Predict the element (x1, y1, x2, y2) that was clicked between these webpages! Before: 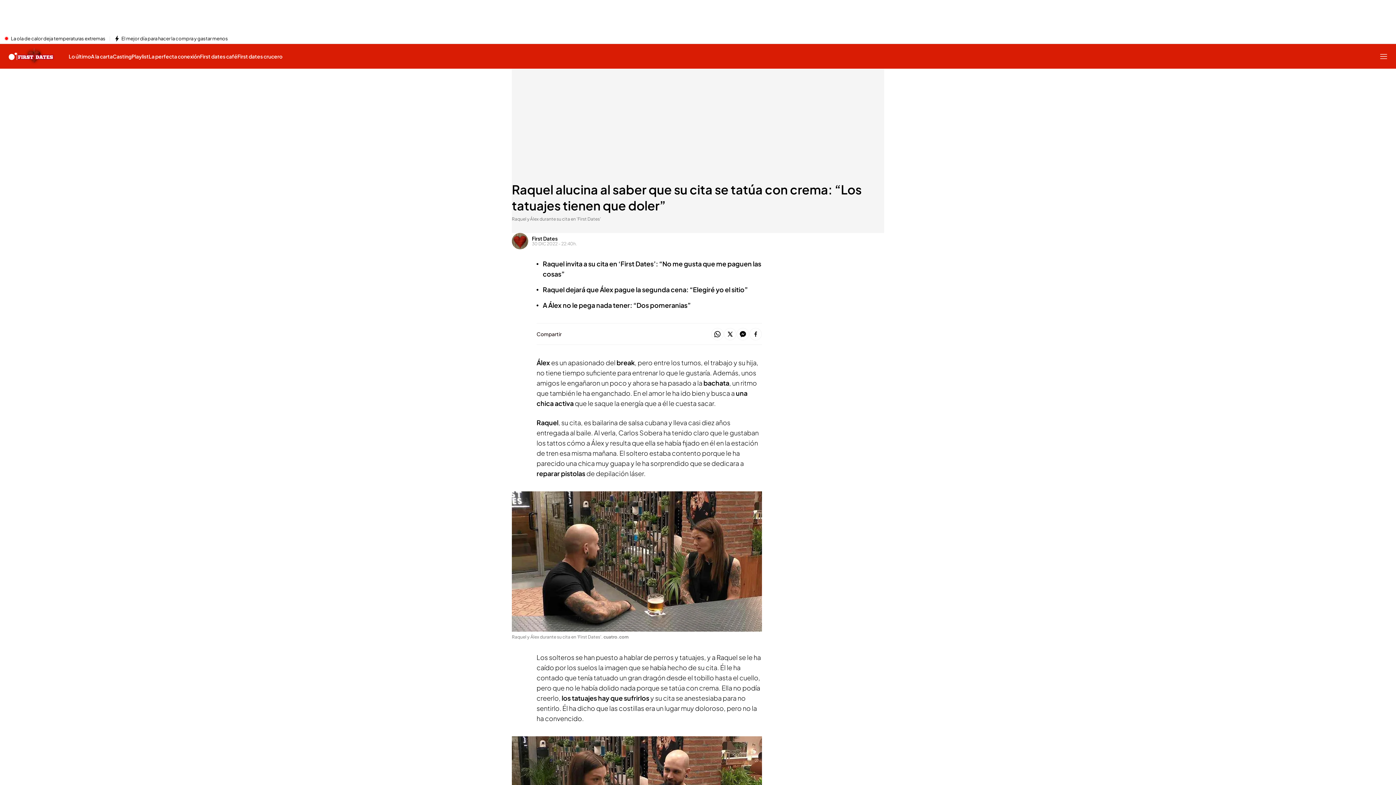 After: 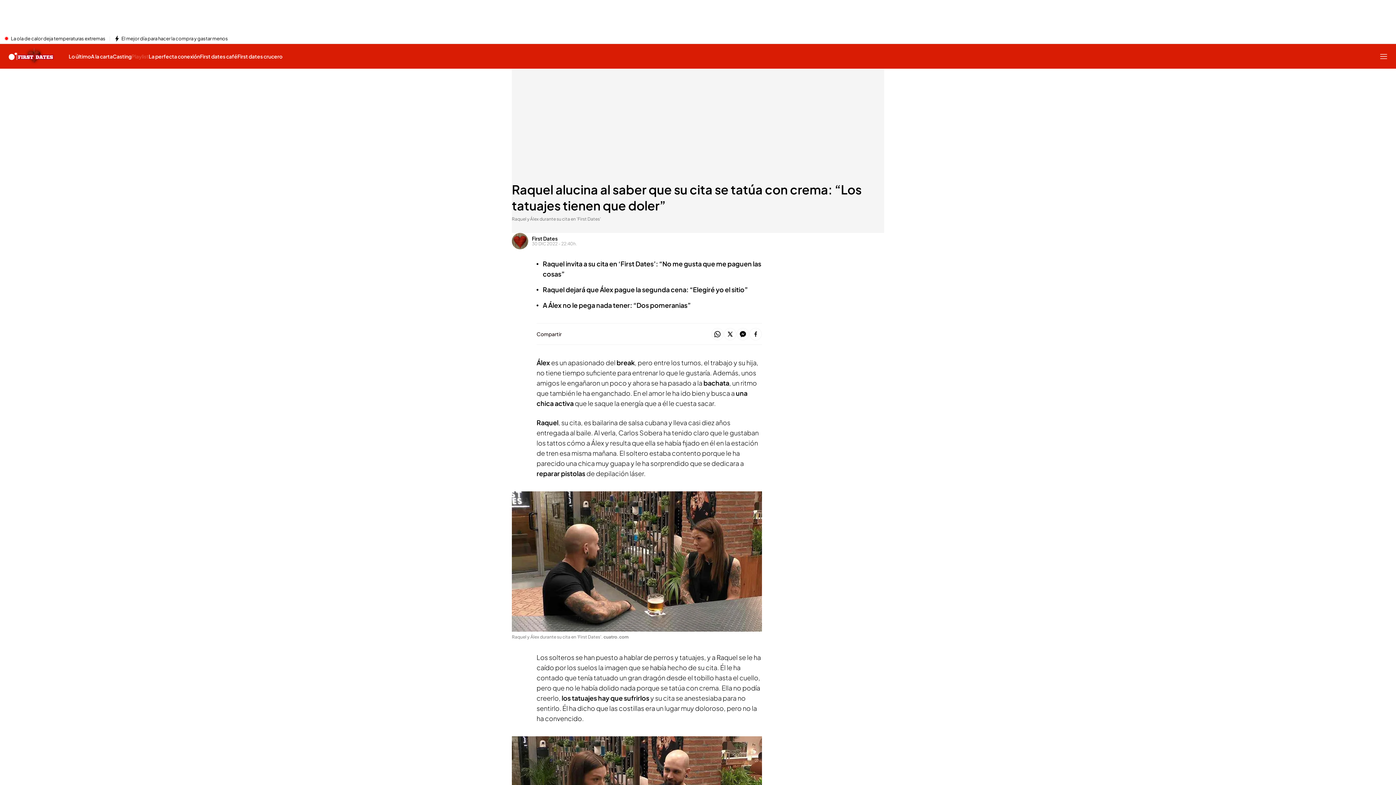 Action: label: Playlist bbox: (131, 44, 148, 68)